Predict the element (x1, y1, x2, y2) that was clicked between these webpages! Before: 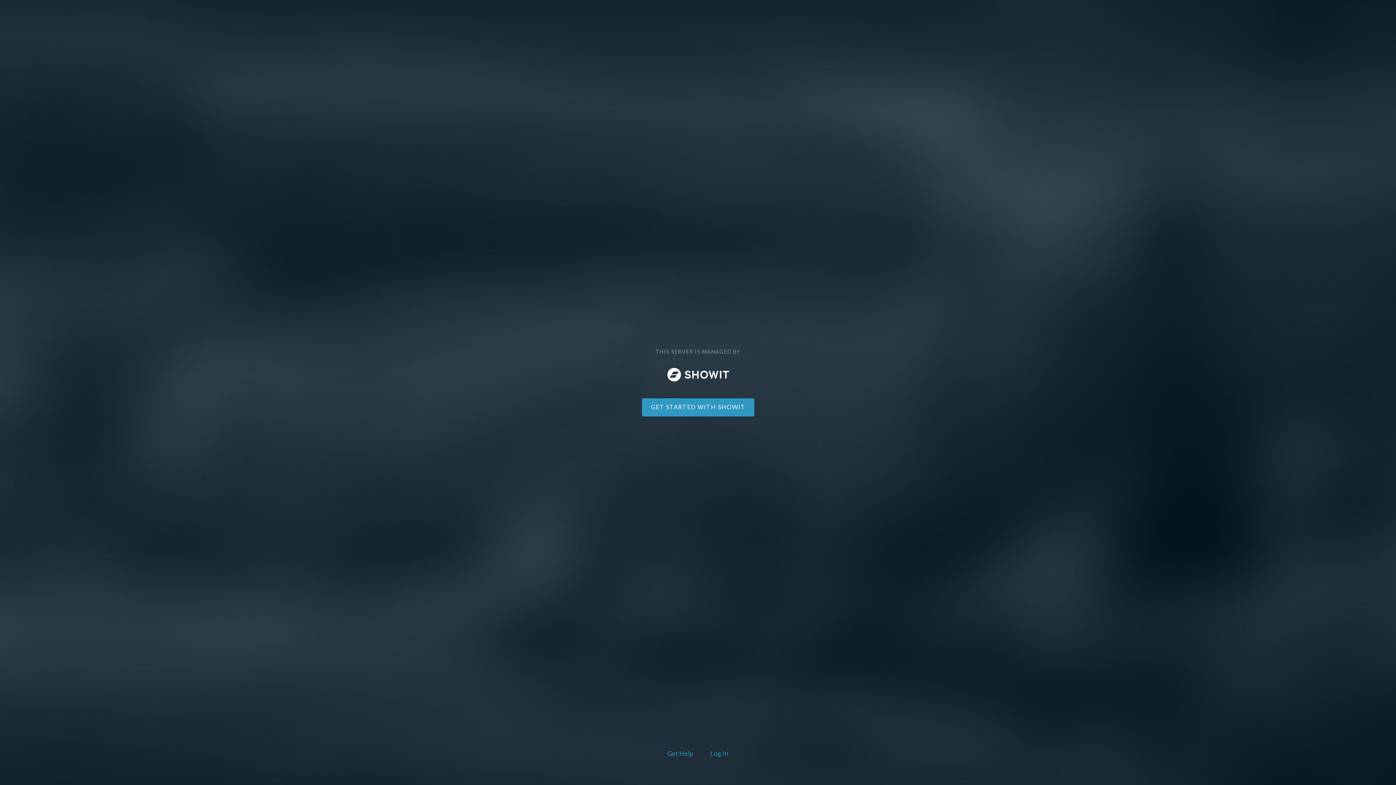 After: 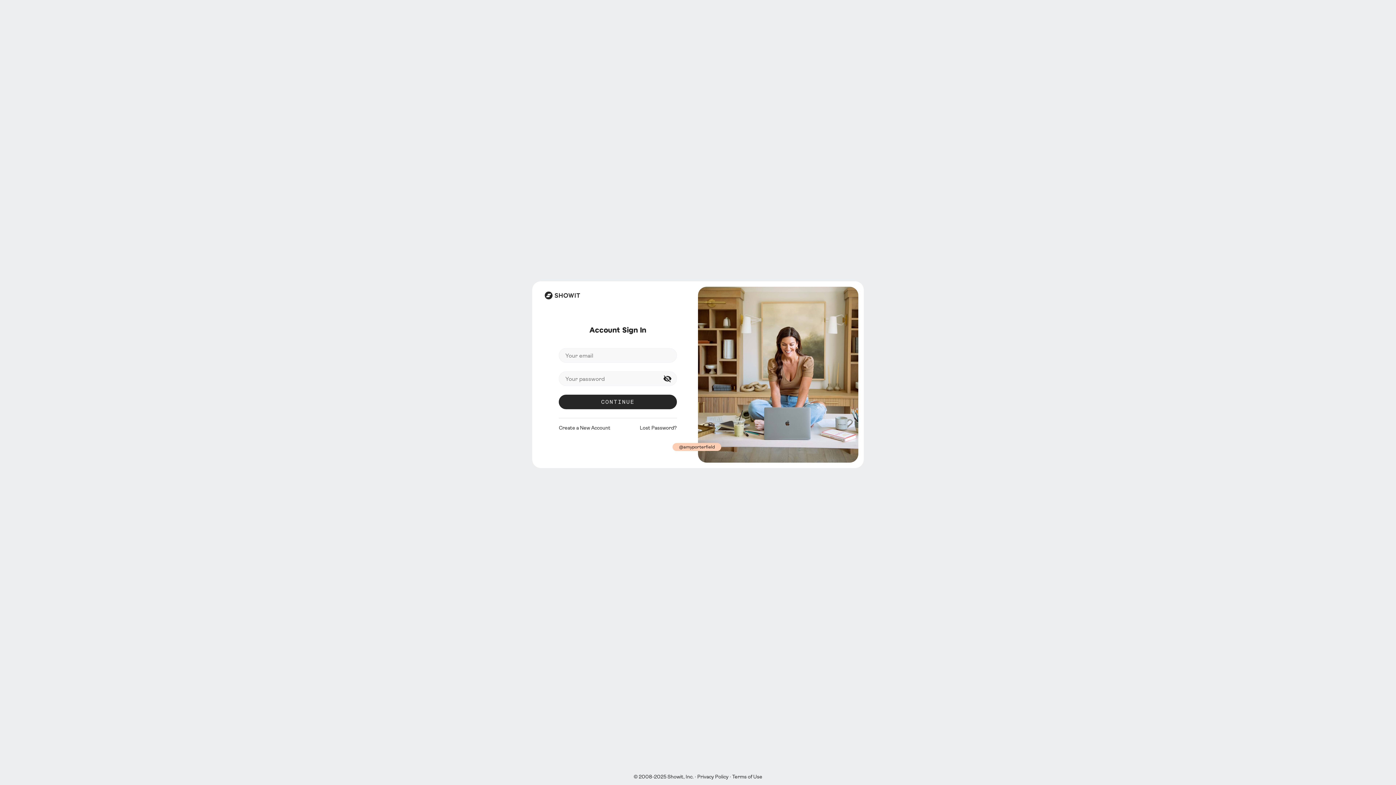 Action: bbox: (708, 748, 730, 760) label: Log In